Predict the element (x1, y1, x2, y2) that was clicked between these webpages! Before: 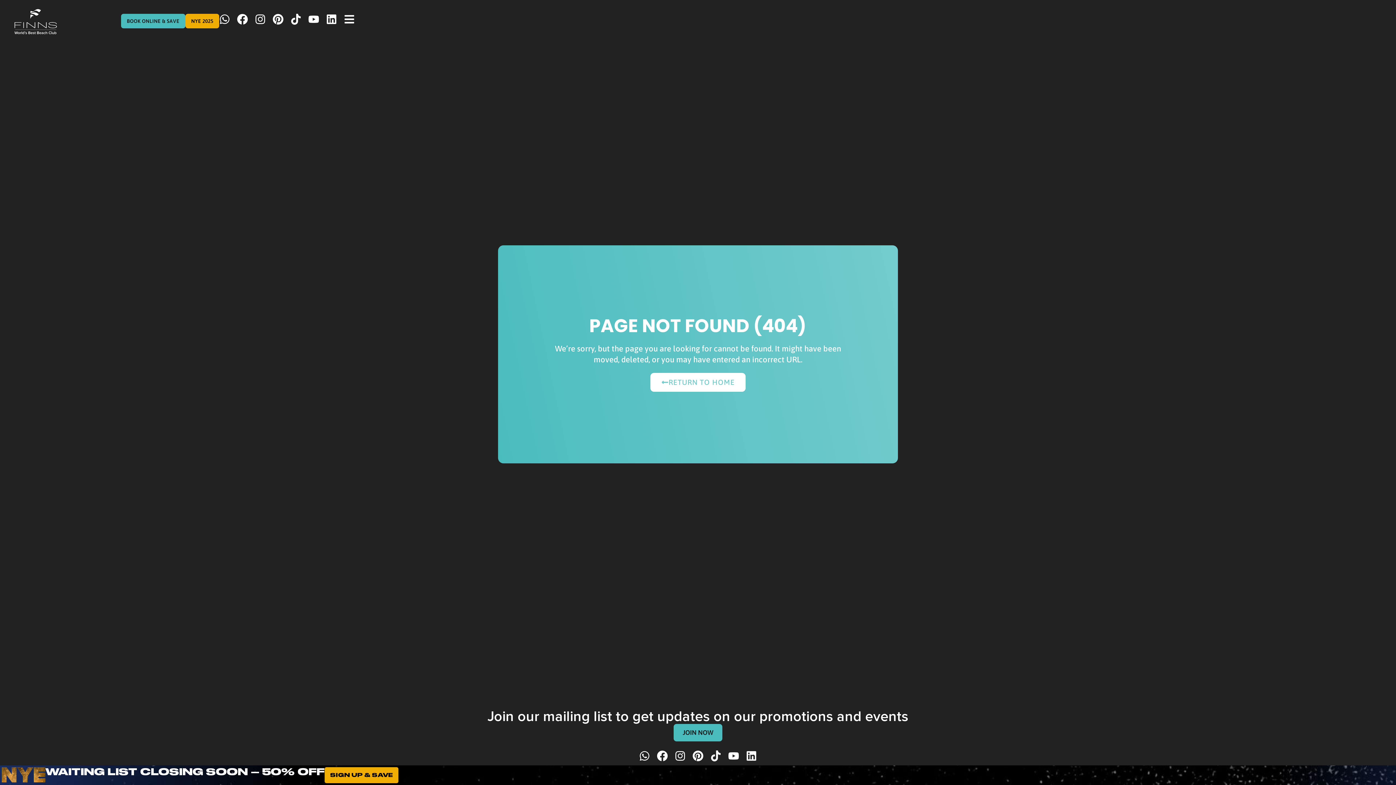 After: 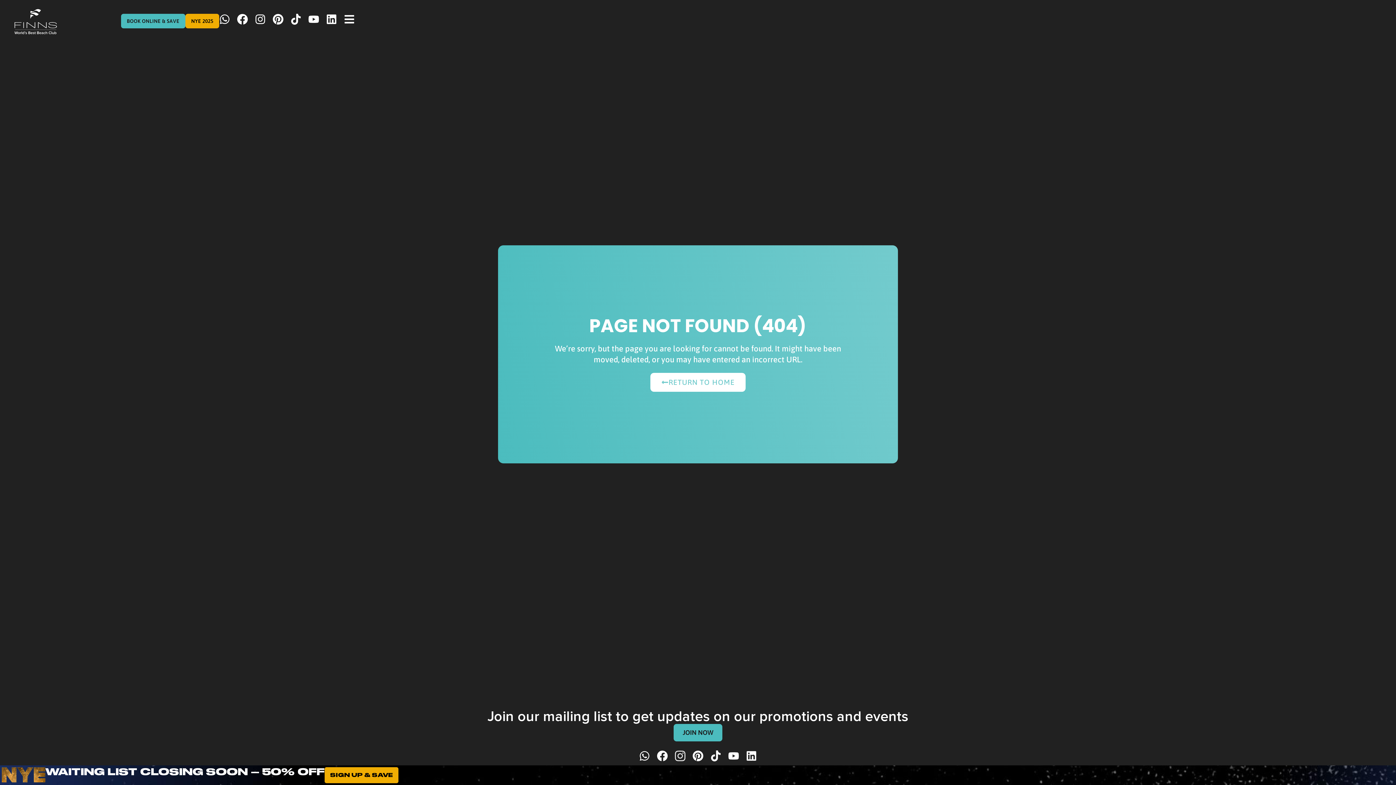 Action: bbox: (674, 751, 685, 761) label: Instagram